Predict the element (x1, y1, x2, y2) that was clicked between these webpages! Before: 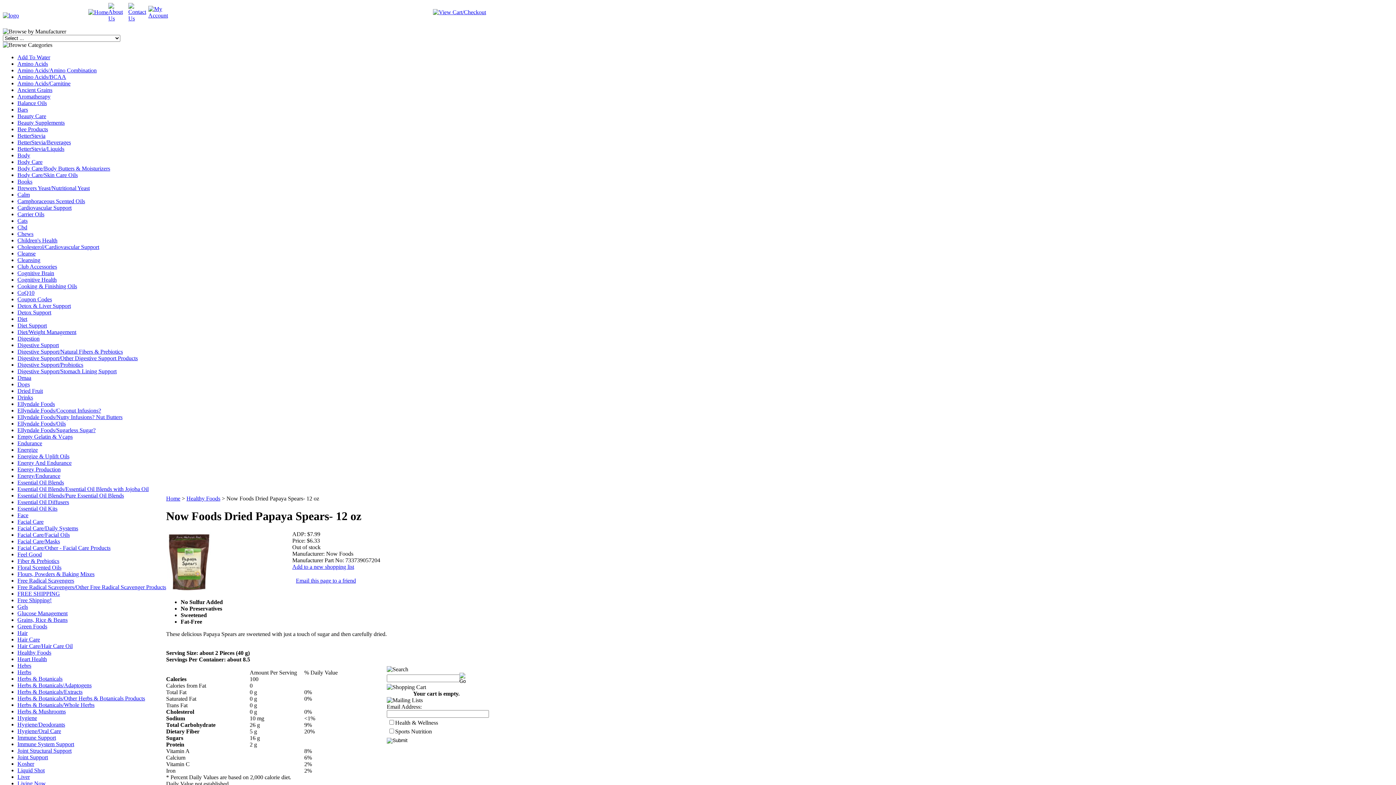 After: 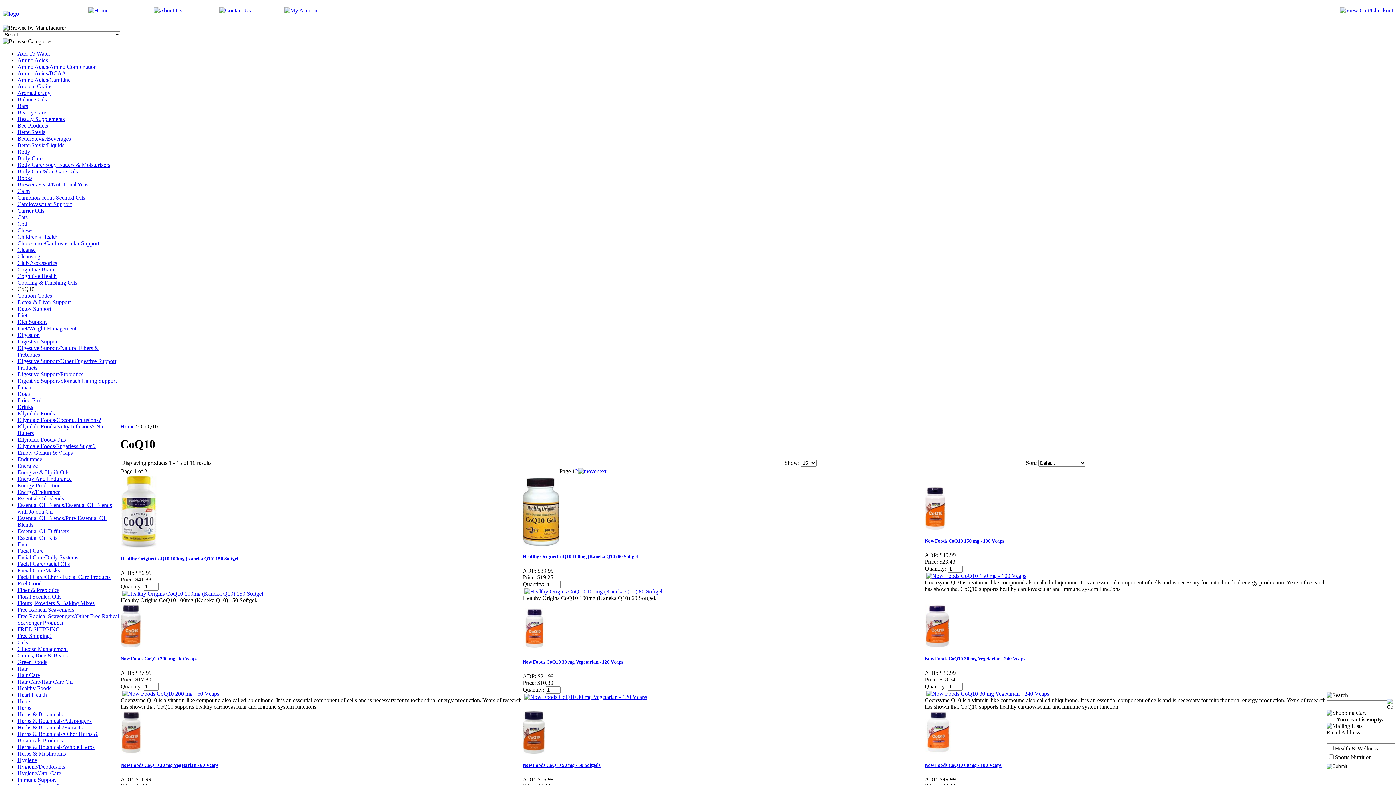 Action: label: CoQ10 bbox: (17, 289, 34, 296)